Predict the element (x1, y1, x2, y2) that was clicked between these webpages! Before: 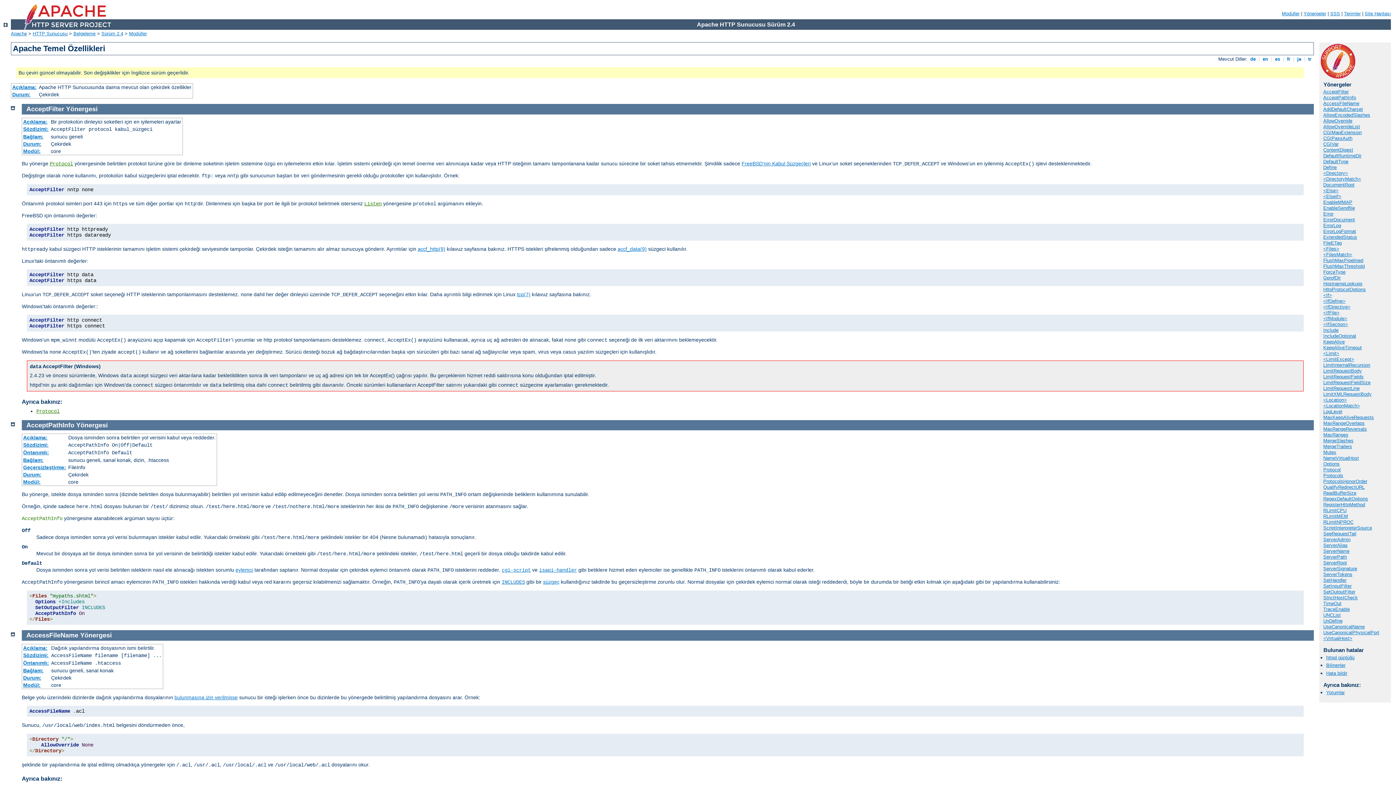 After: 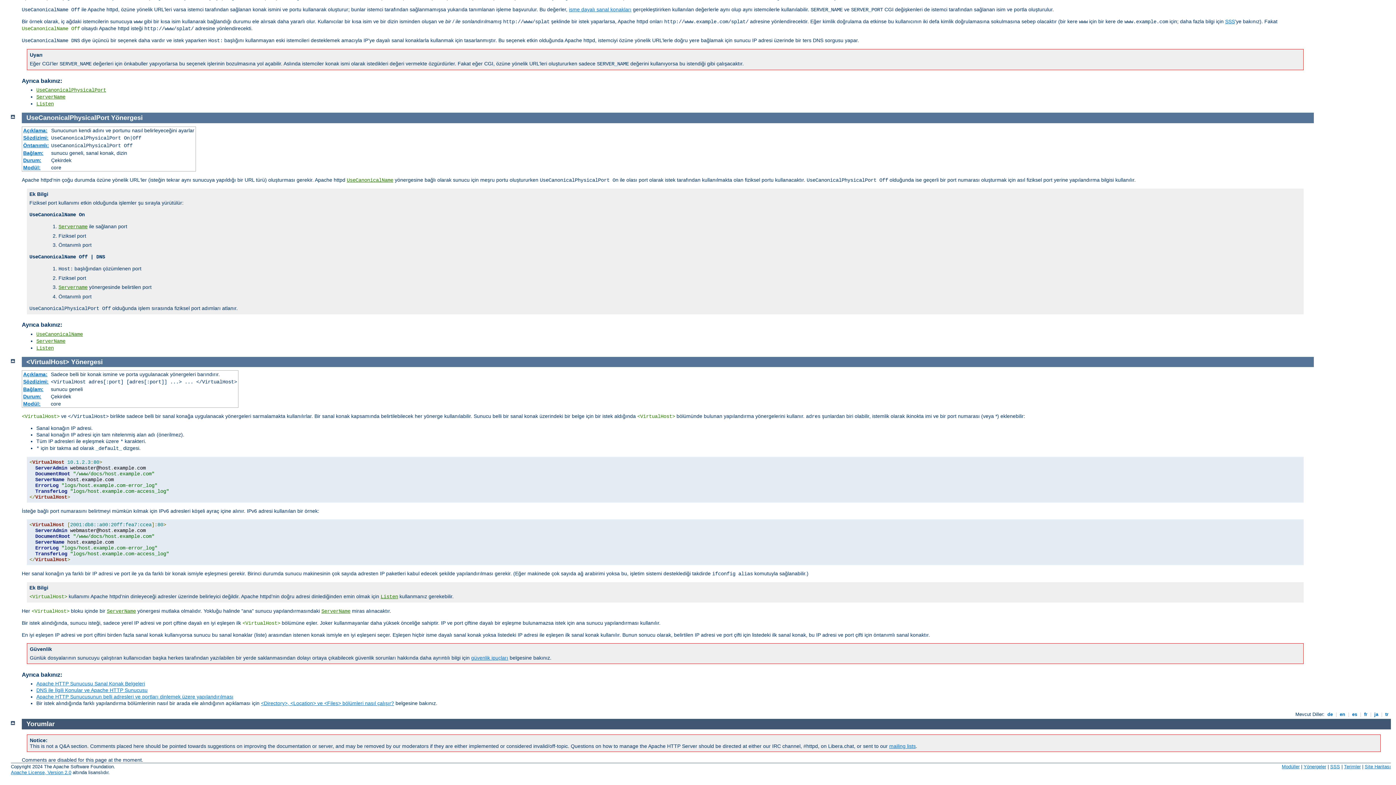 Action: label: <VirtualHost> bbox: (1323, 636, 1352, 641)